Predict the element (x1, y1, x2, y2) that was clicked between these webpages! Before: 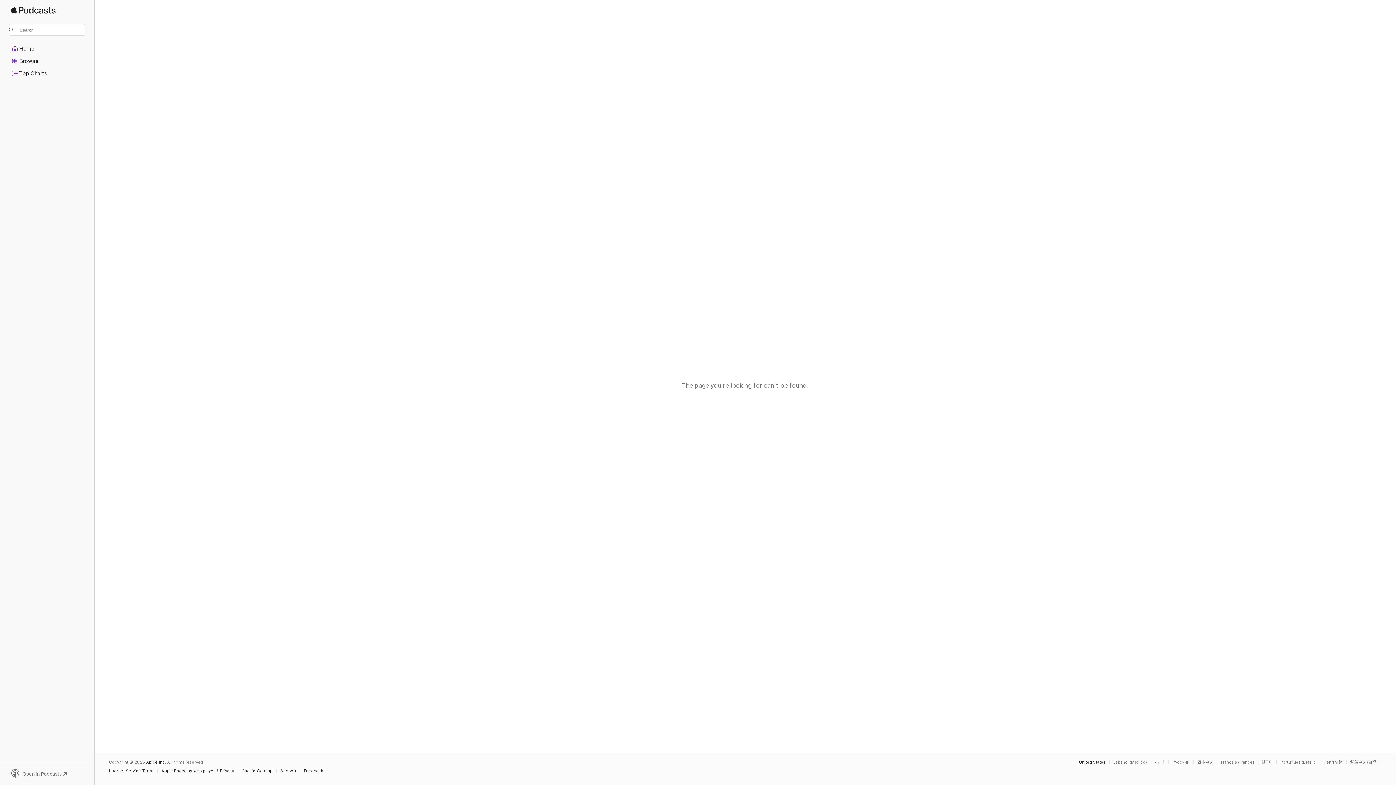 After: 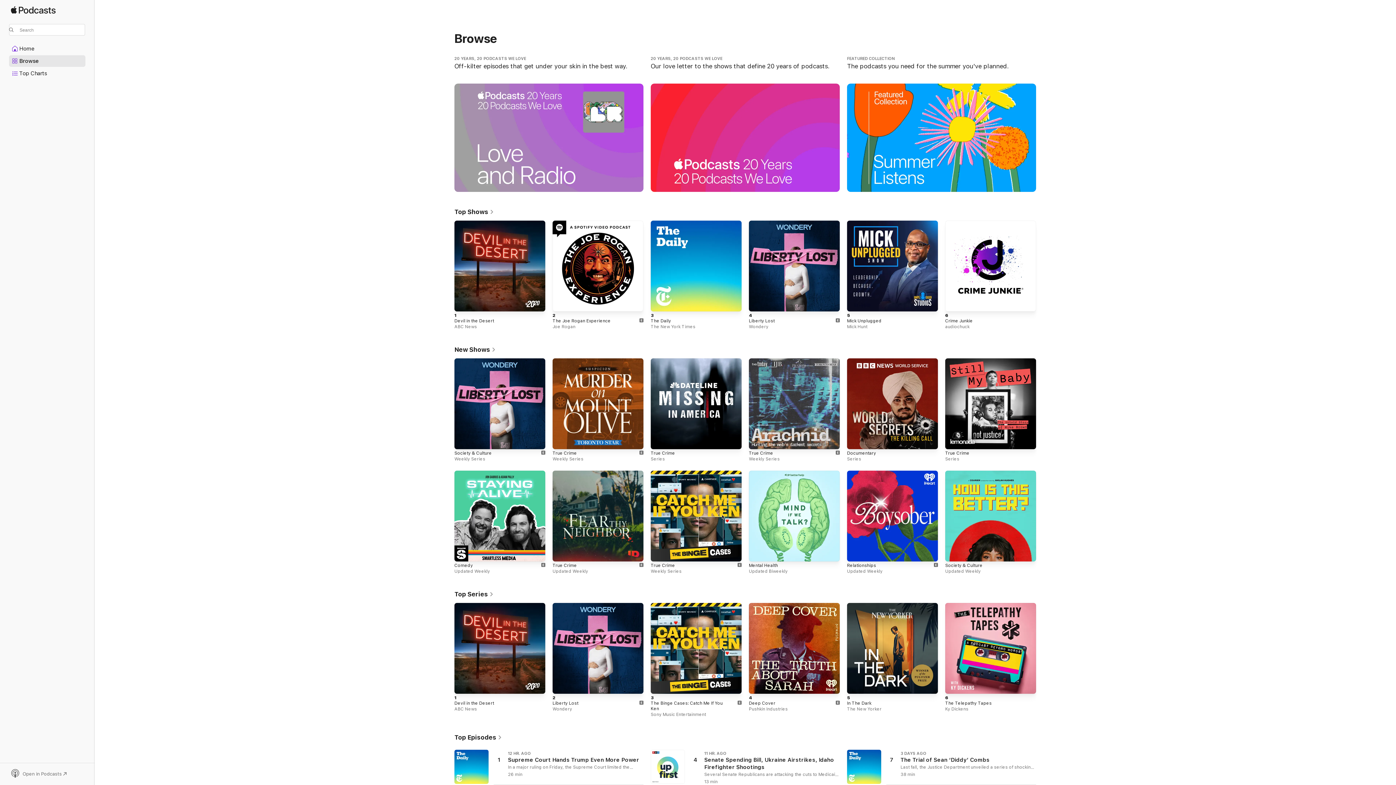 Action: bbox: (10, 6, 55, 20) label: Apple Podcasts